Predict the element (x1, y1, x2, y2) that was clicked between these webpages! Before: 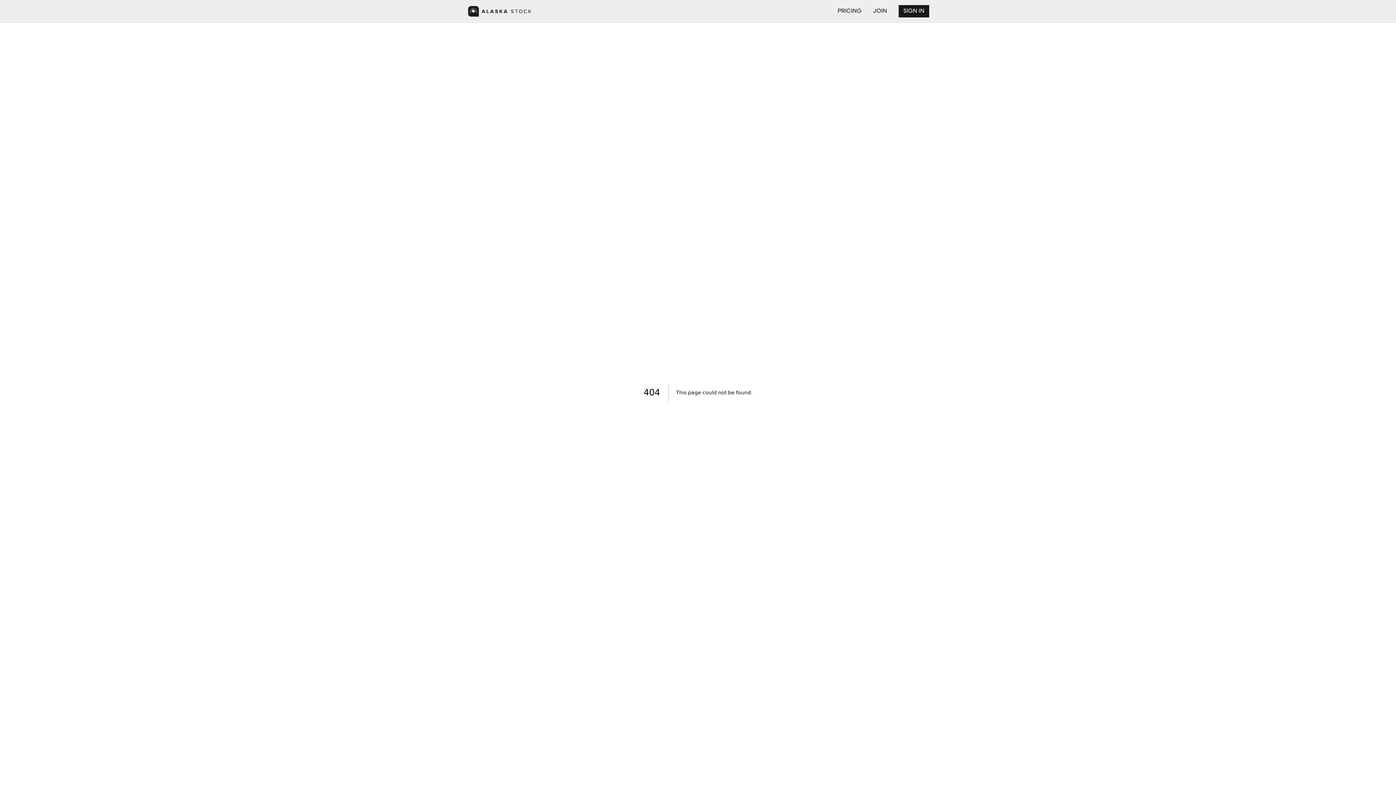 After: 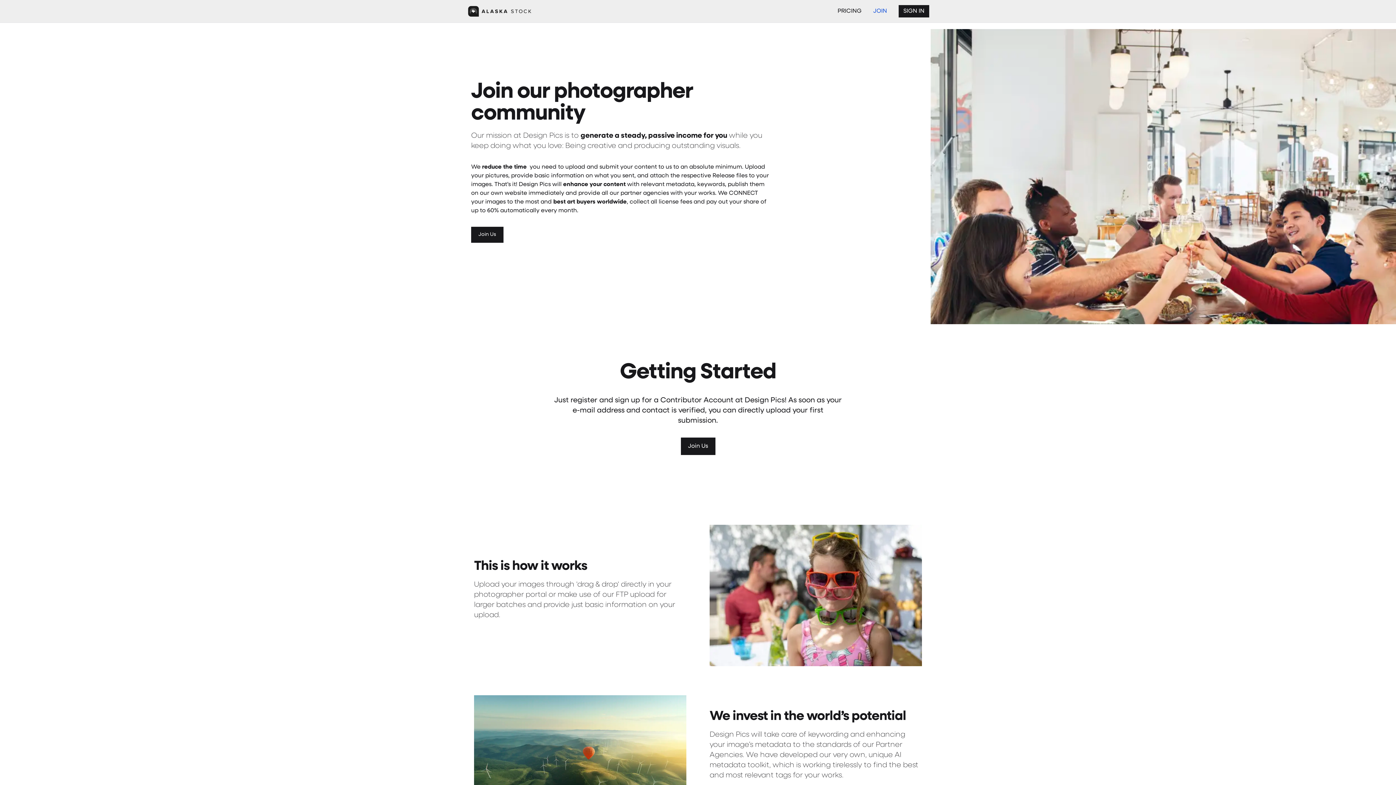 Action: bbox: (873, 8, 887, 14) label: JOIN